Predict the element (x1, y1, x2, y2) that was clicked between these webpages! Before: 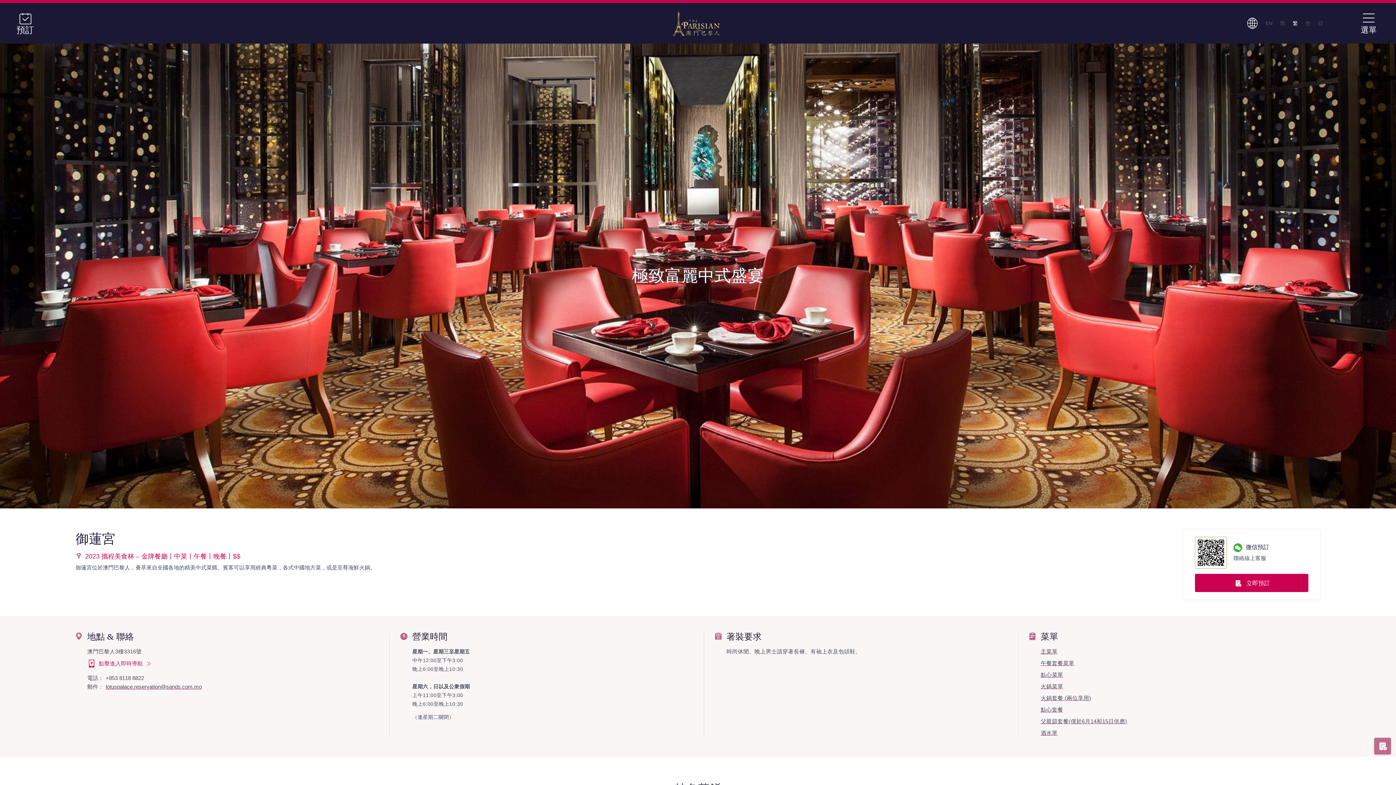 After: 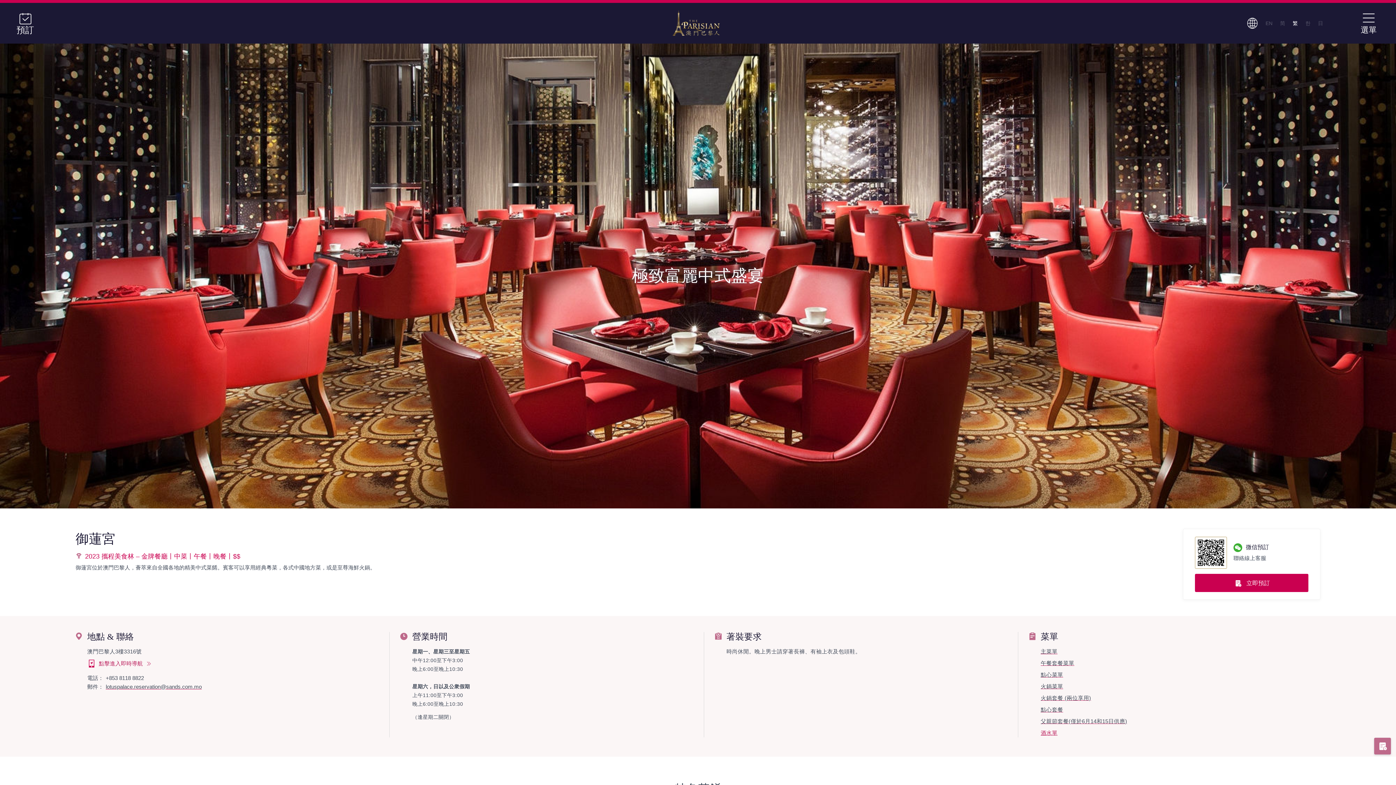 Action: bbox: (1041, 730, 1057, 736) label: 酒水單